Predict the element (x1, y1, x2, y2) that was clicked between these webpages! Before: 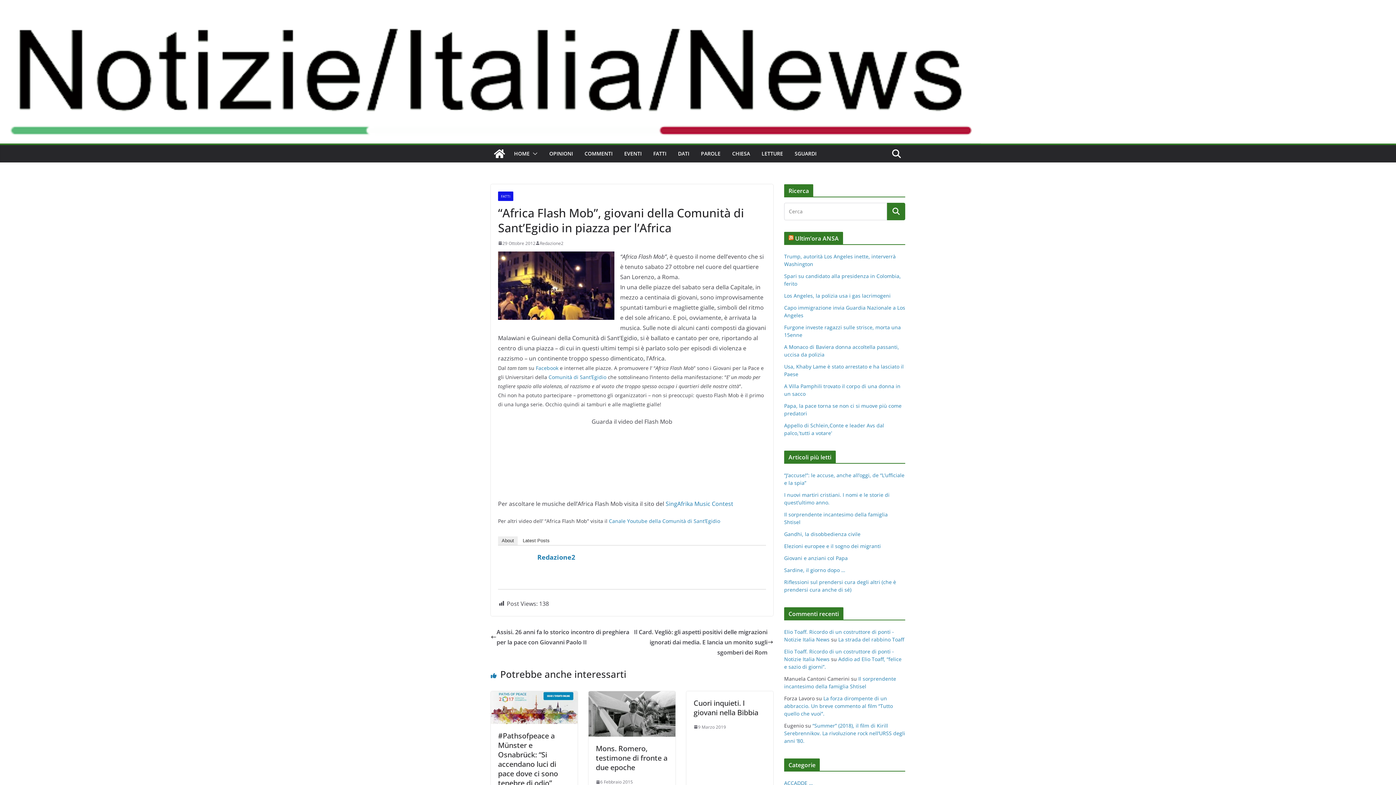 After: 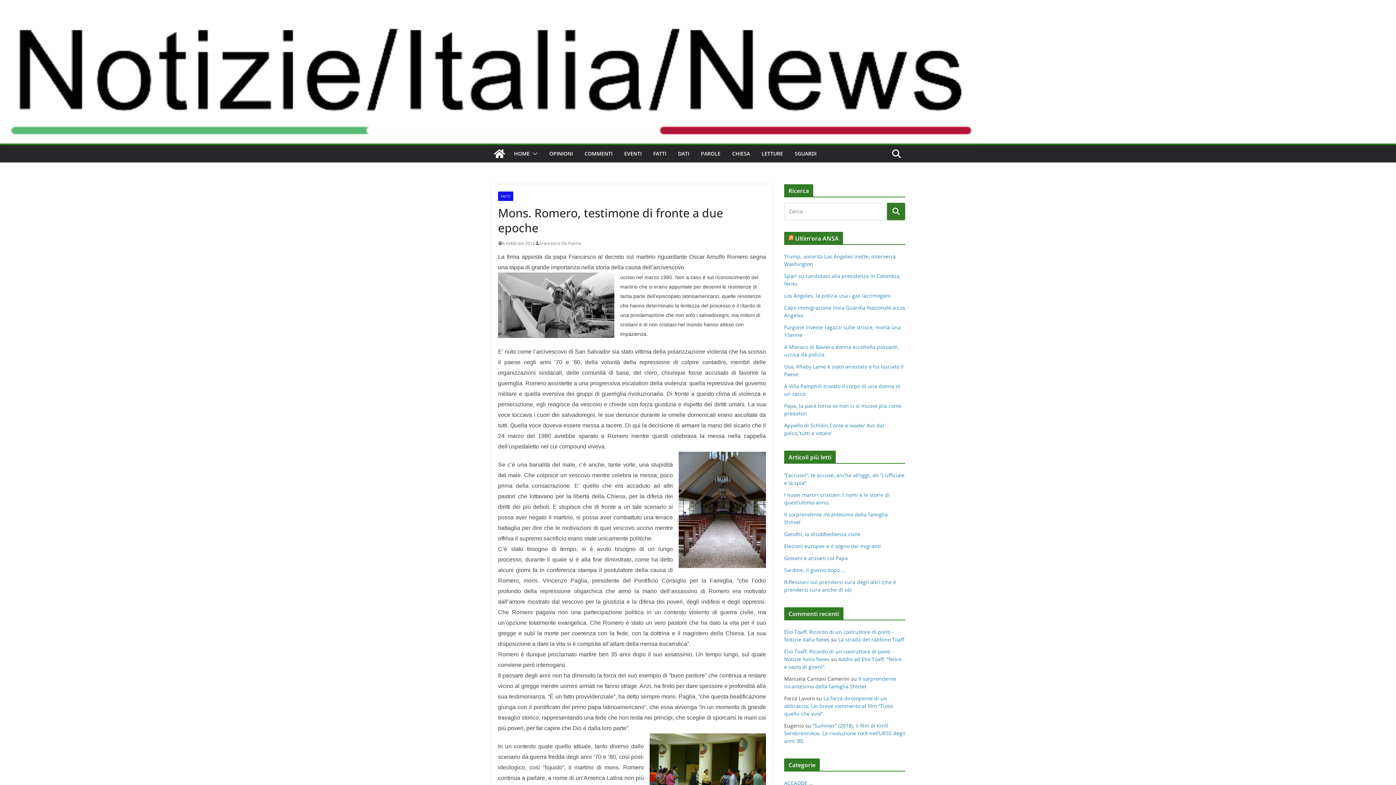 Action: bbox: (588, 692, 675, 700)